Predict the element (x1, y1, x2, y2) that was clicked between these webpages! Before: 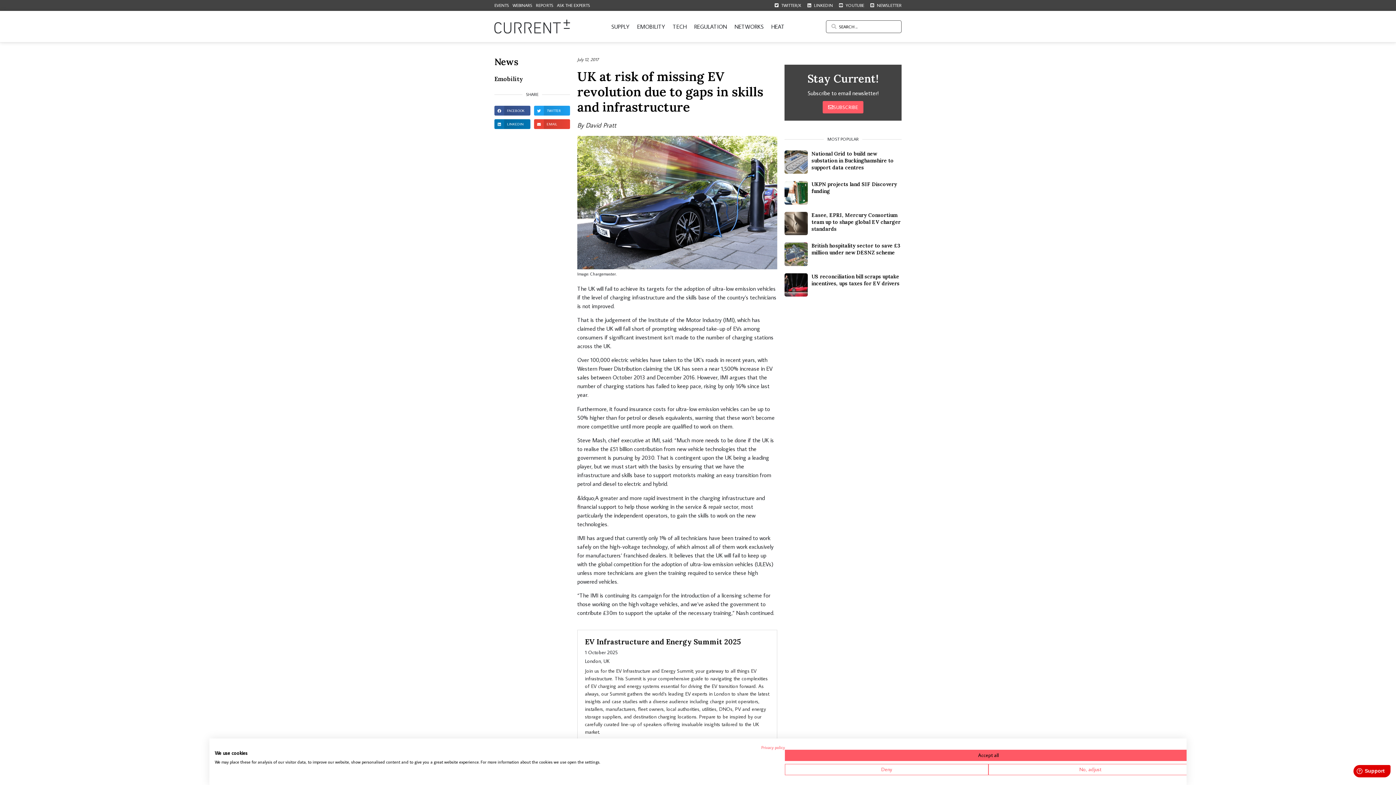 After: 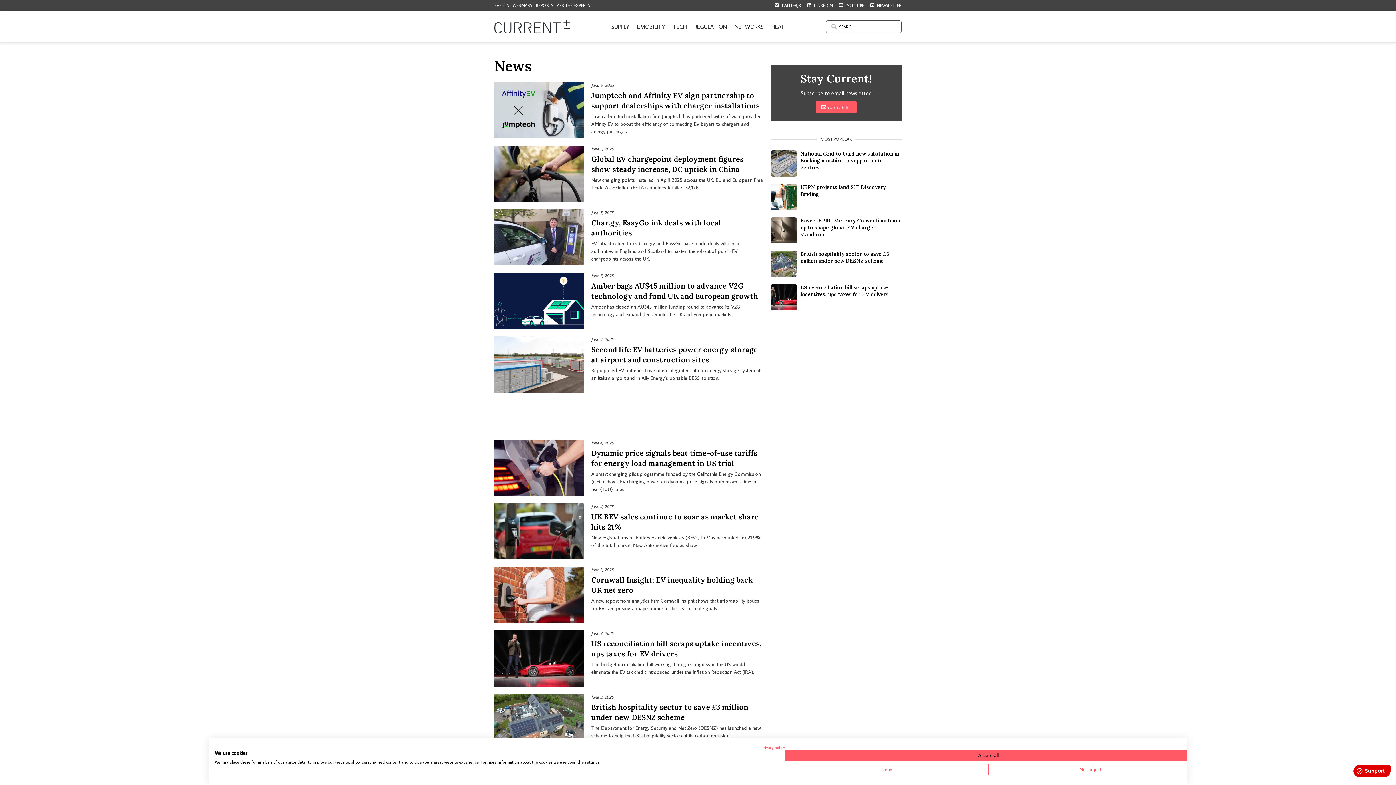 Action: bbox: (494, 57, 518, 66) label: News